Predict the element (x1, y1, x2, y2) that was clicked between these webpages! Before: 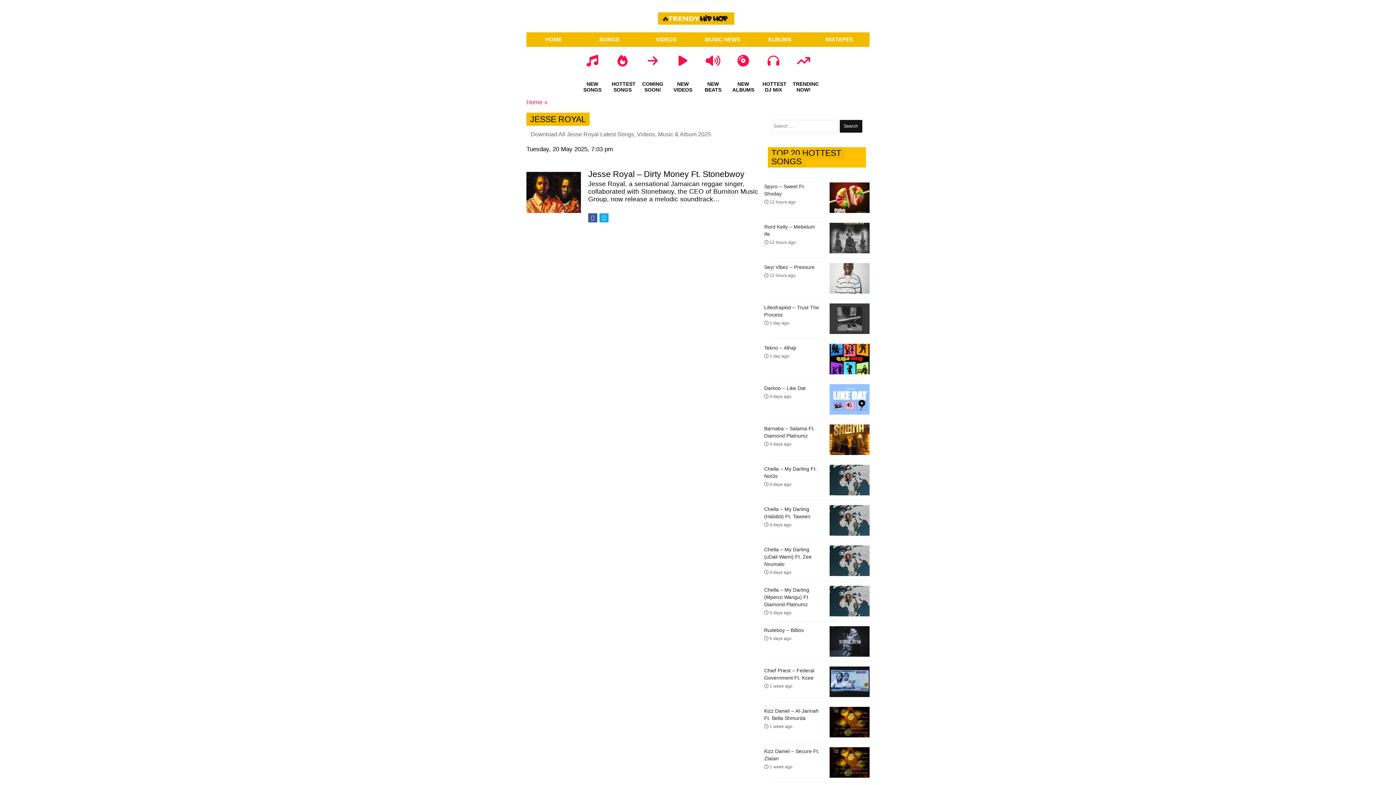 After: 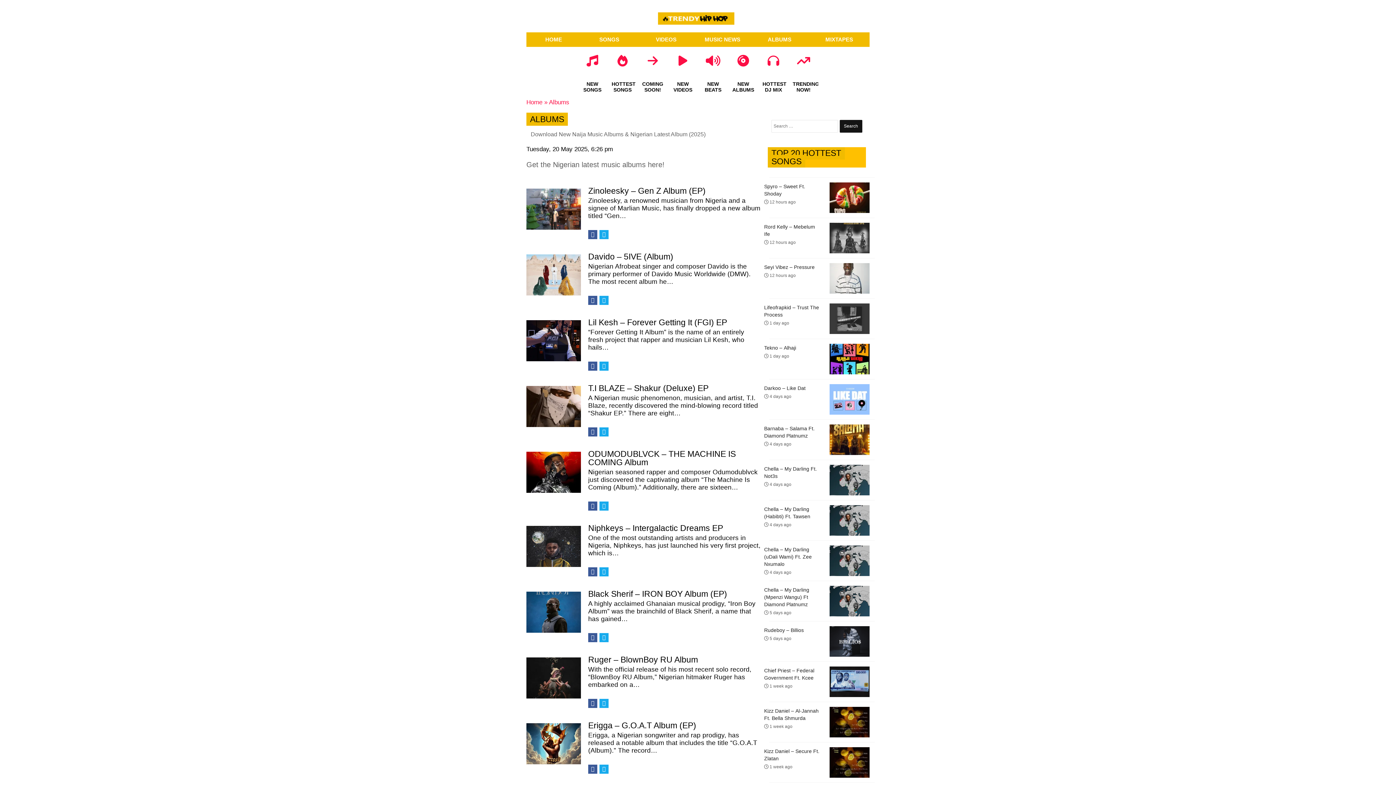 Action: label: ALBUMS bbox: (750, 32, 809, 46)